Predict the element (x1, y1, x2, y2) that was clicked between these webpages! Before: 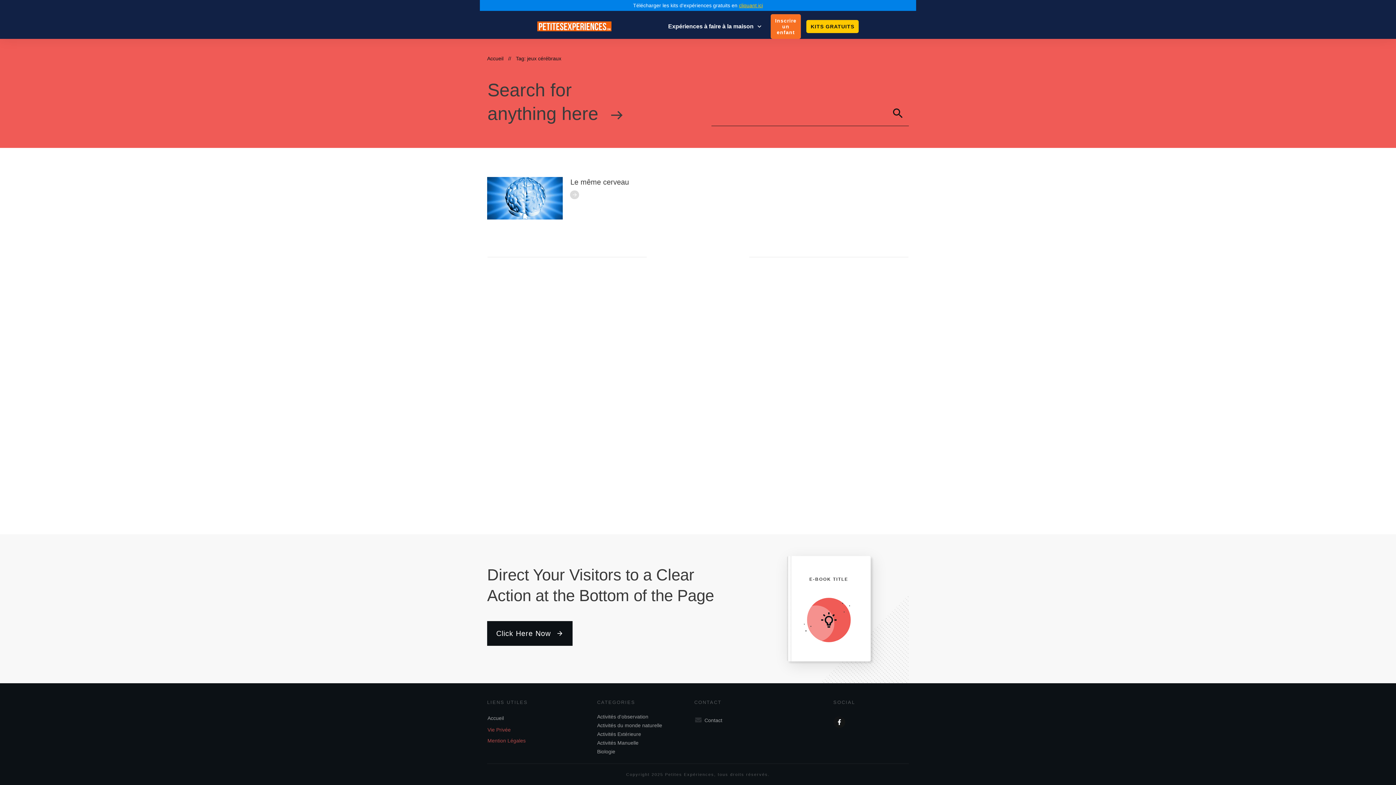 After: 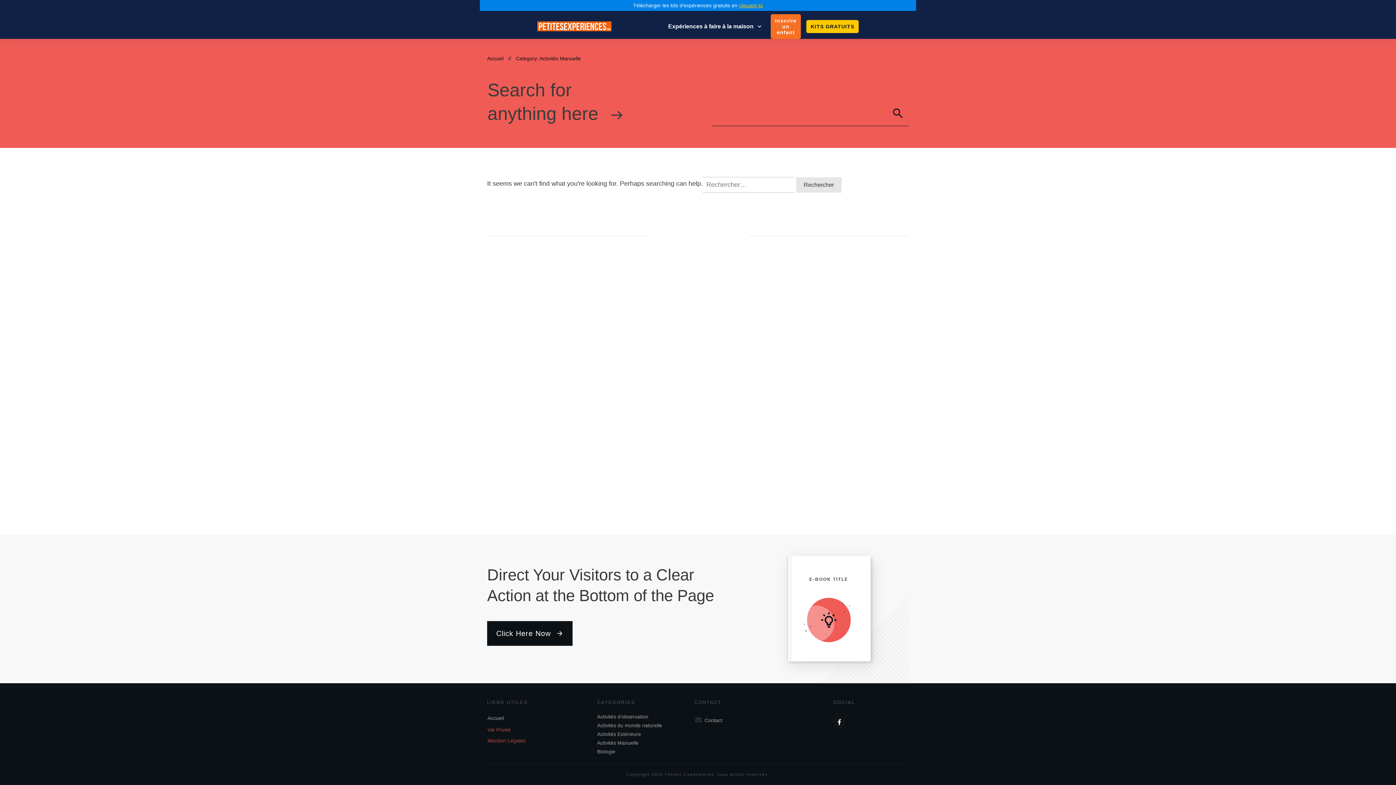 Action: label: Activités Manuelle bbox: (597, 739, 638, 747)